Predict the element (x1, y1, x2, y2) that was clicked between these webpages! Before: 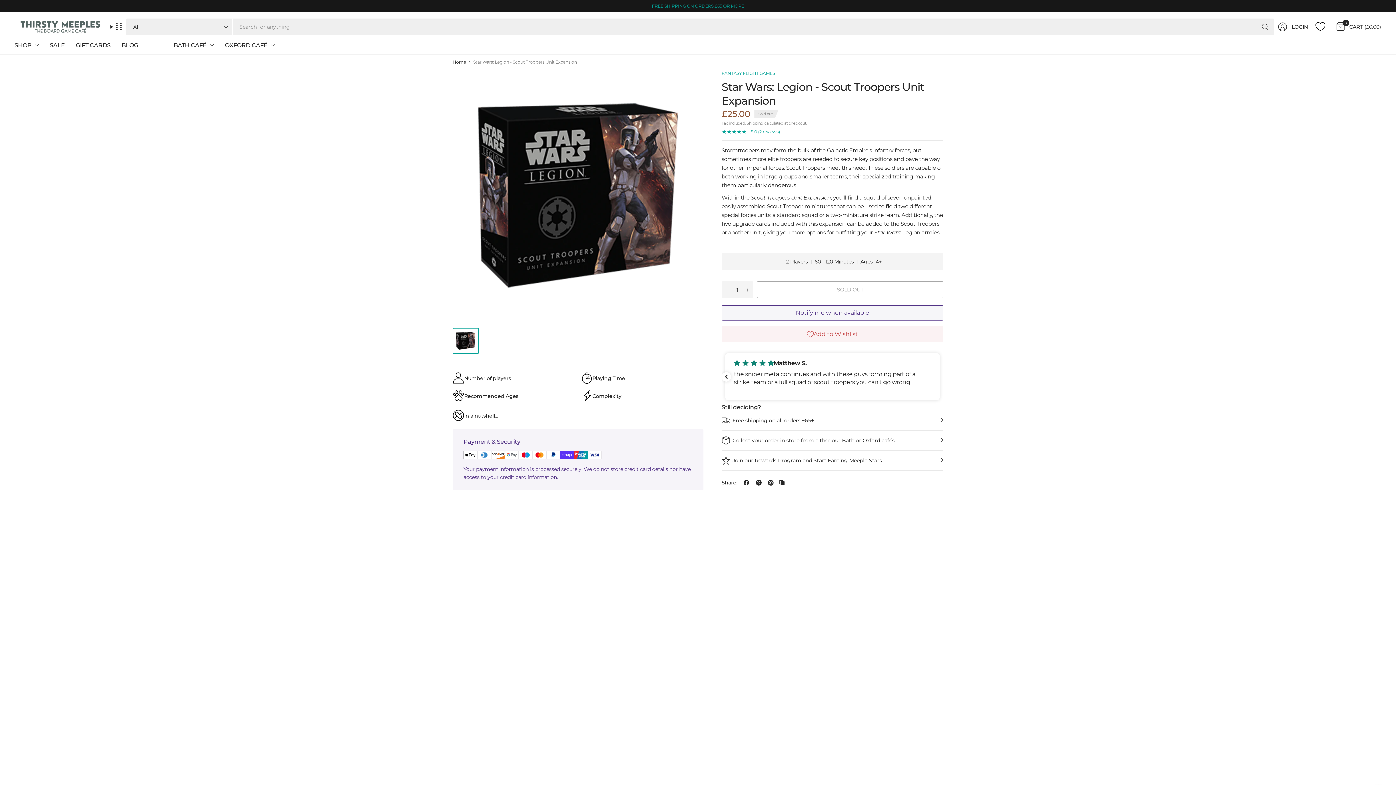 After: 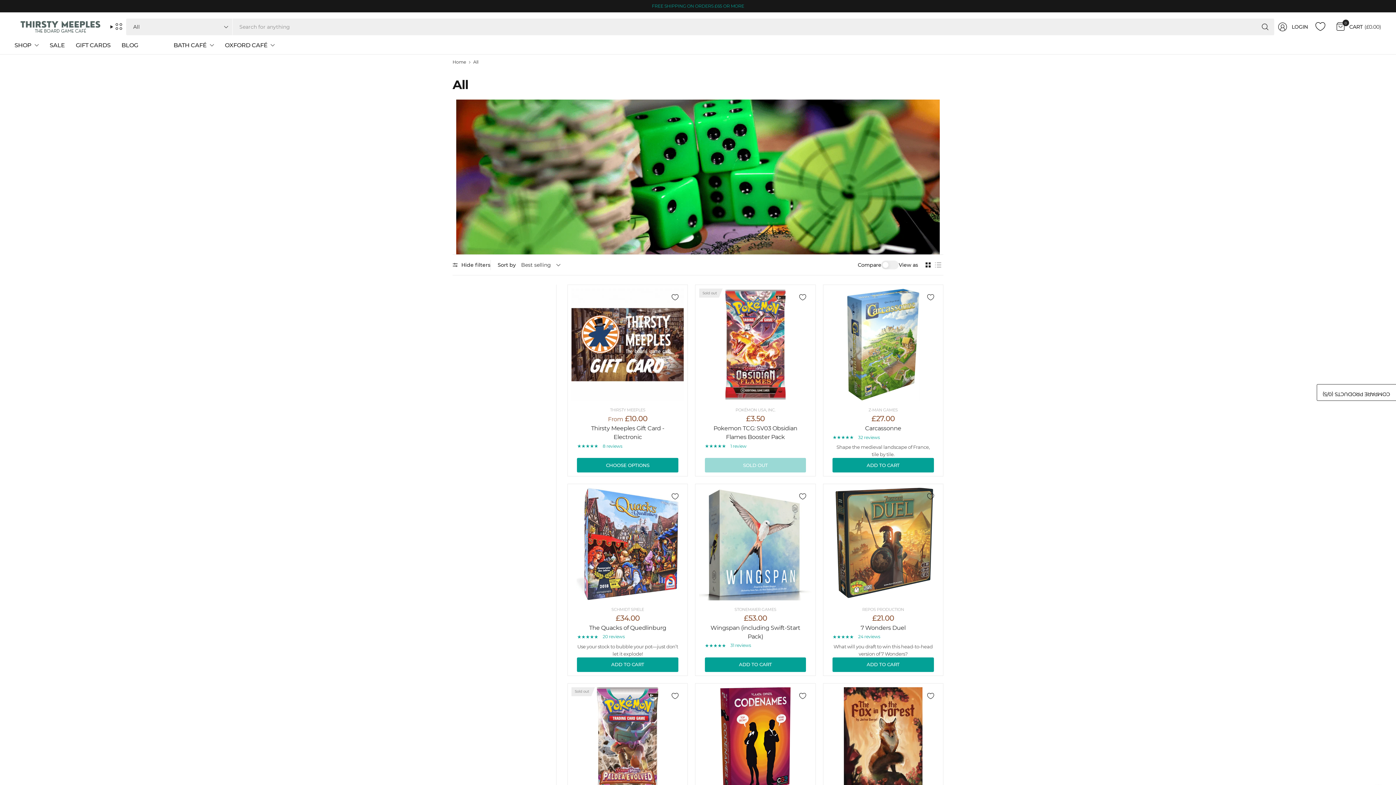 Action: bbox: (14, 37, 38, 53) label: SHOP